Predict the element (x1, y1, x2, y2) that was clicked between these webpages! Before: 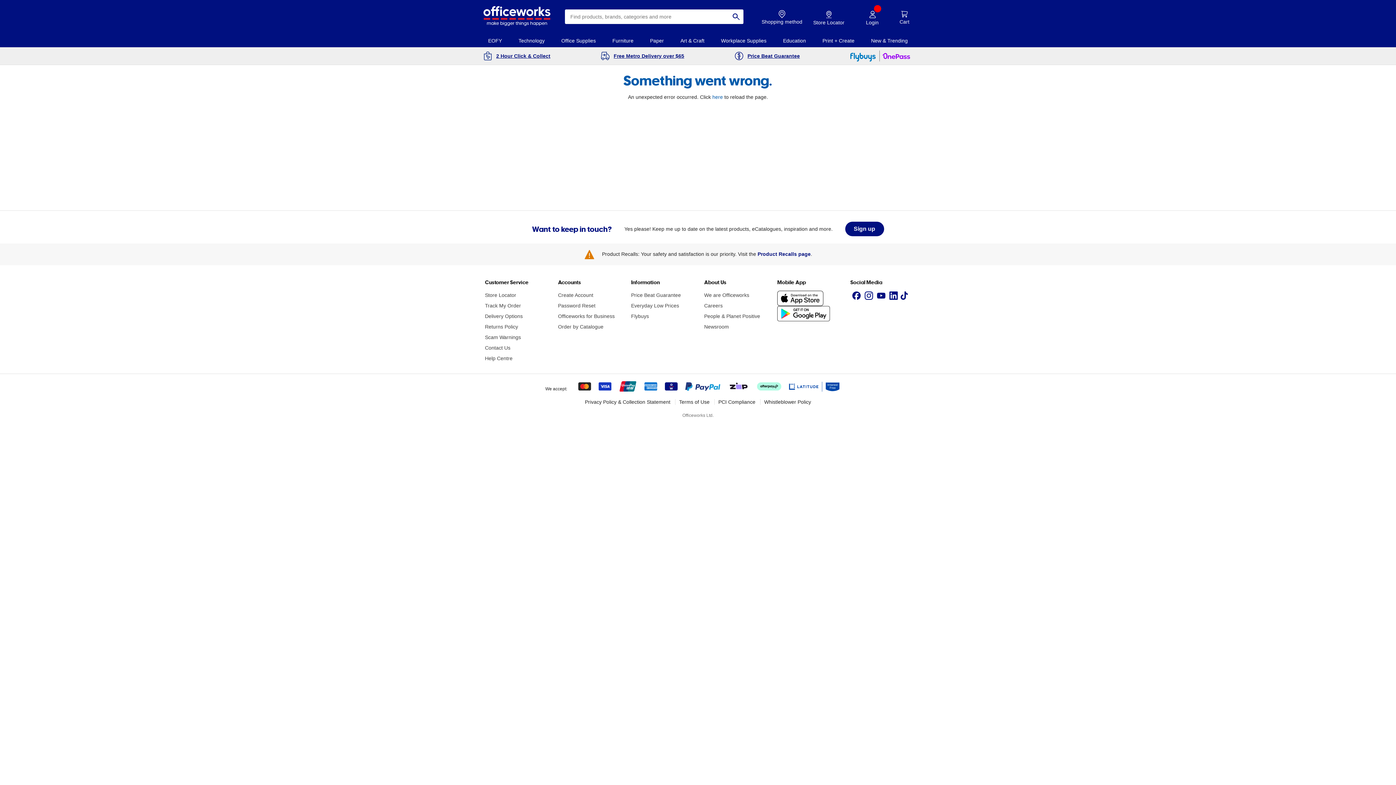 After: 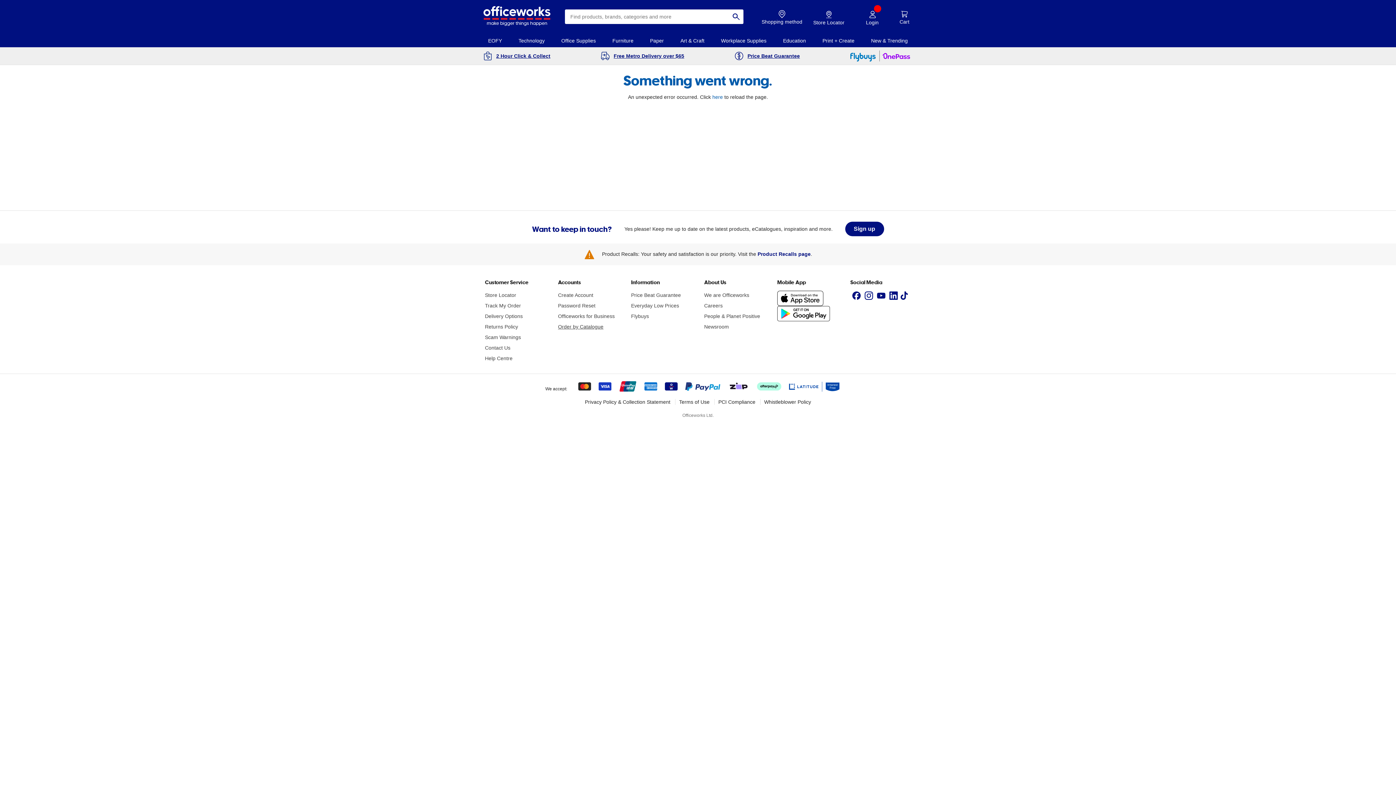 Action: bbox: (558, 323, 603, 329) label: Order by Catalogue